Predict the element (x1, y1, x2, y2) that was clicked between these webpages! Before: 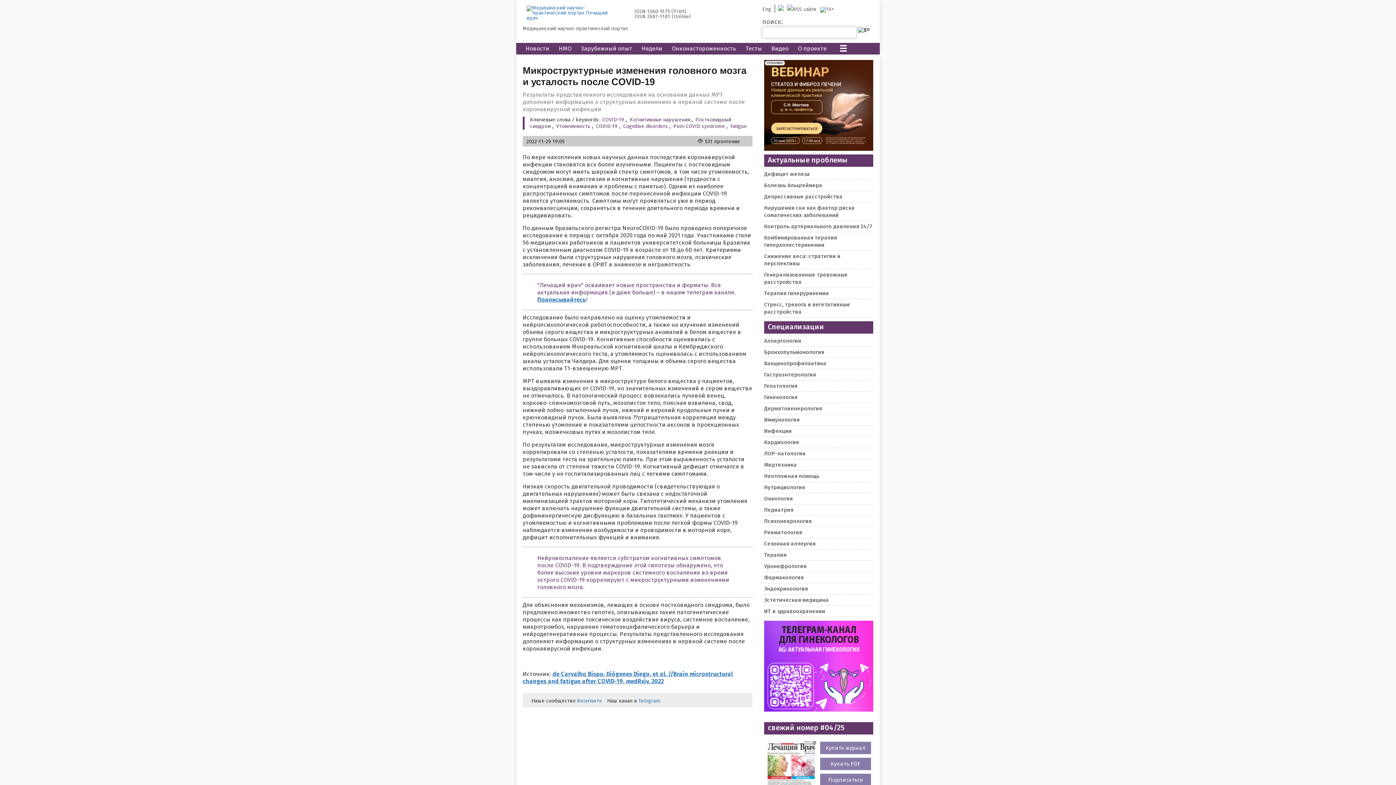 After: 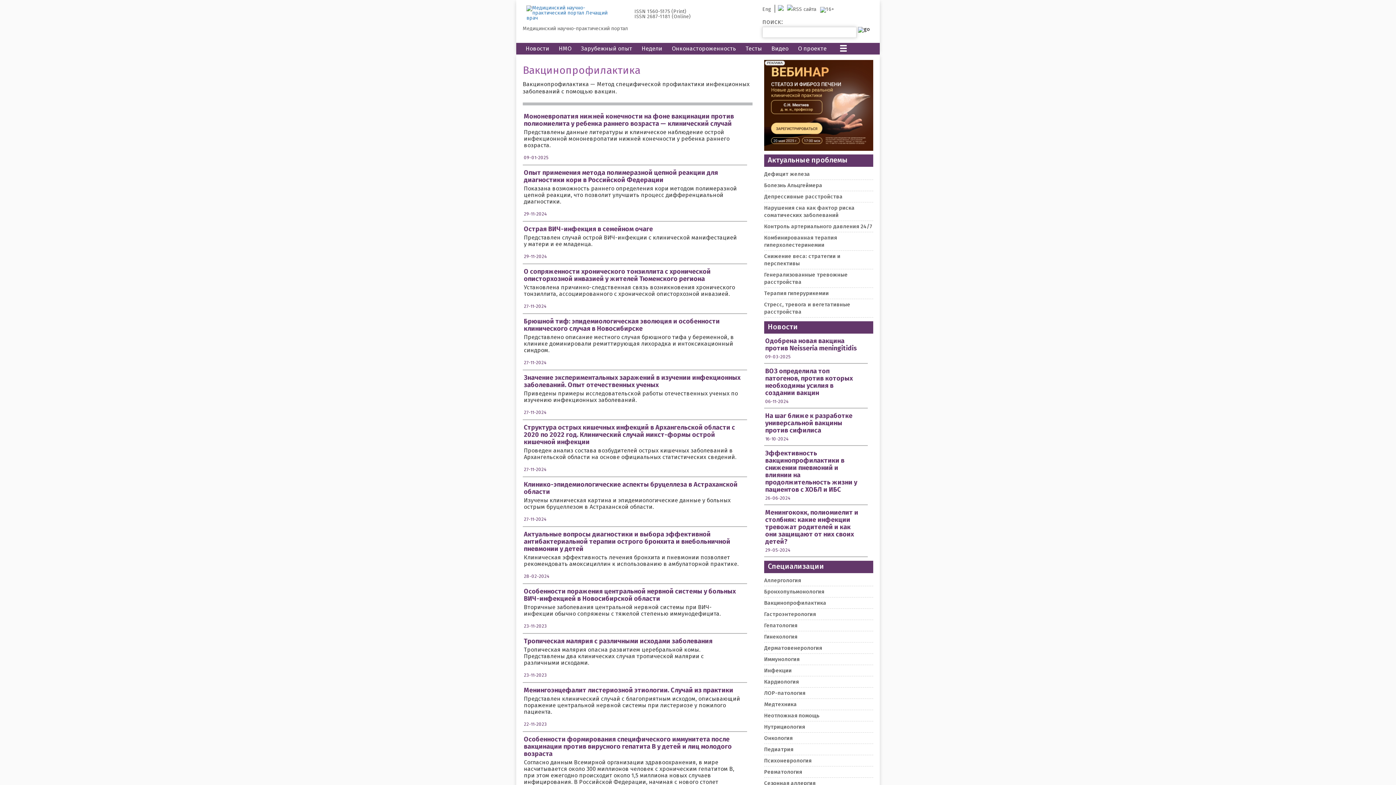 Action: label: Вакцинопрофилактика bbox: (764, 360, 873, 367)